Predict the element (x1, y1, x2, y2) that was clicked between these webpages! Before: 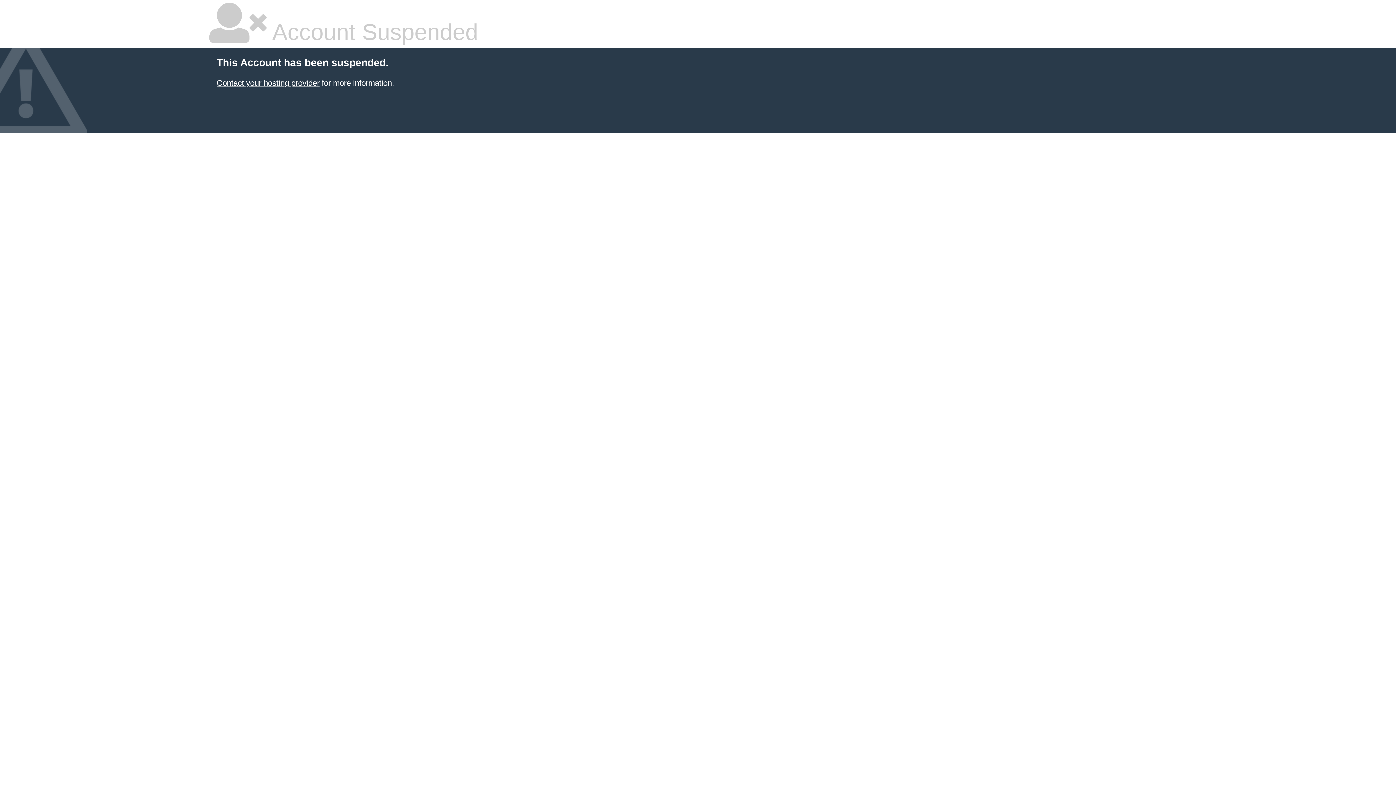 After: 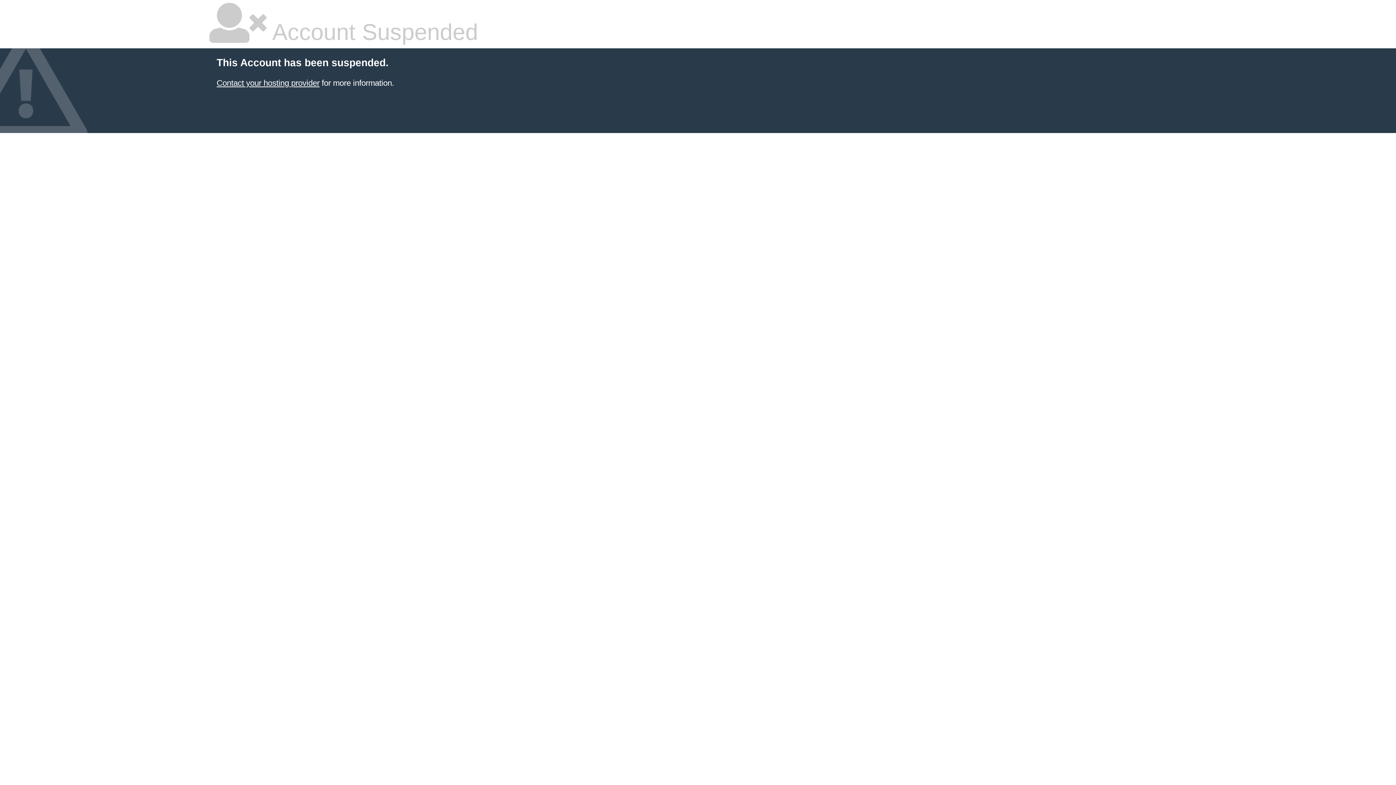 Action: label: Contact your hosting provider bbox: (216, 78, 319, 87)